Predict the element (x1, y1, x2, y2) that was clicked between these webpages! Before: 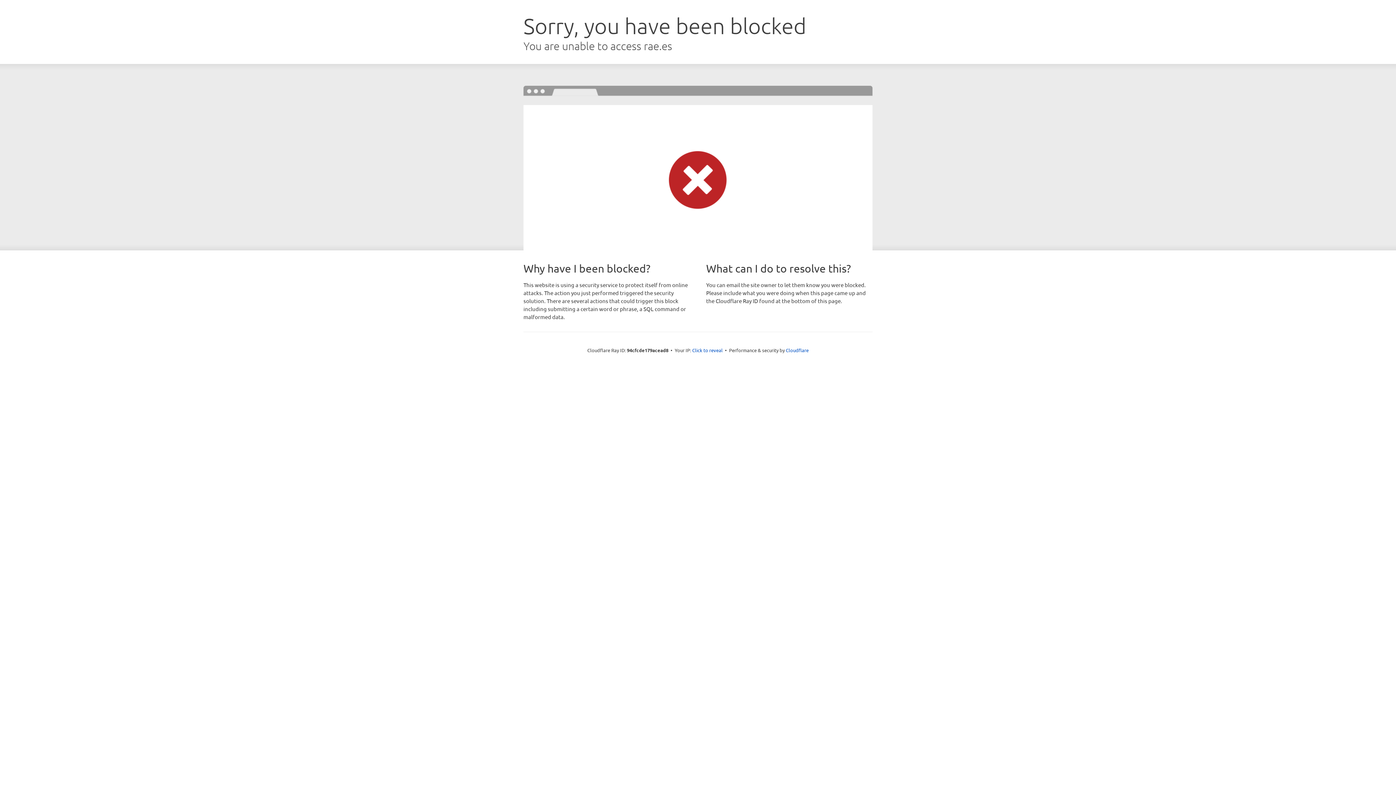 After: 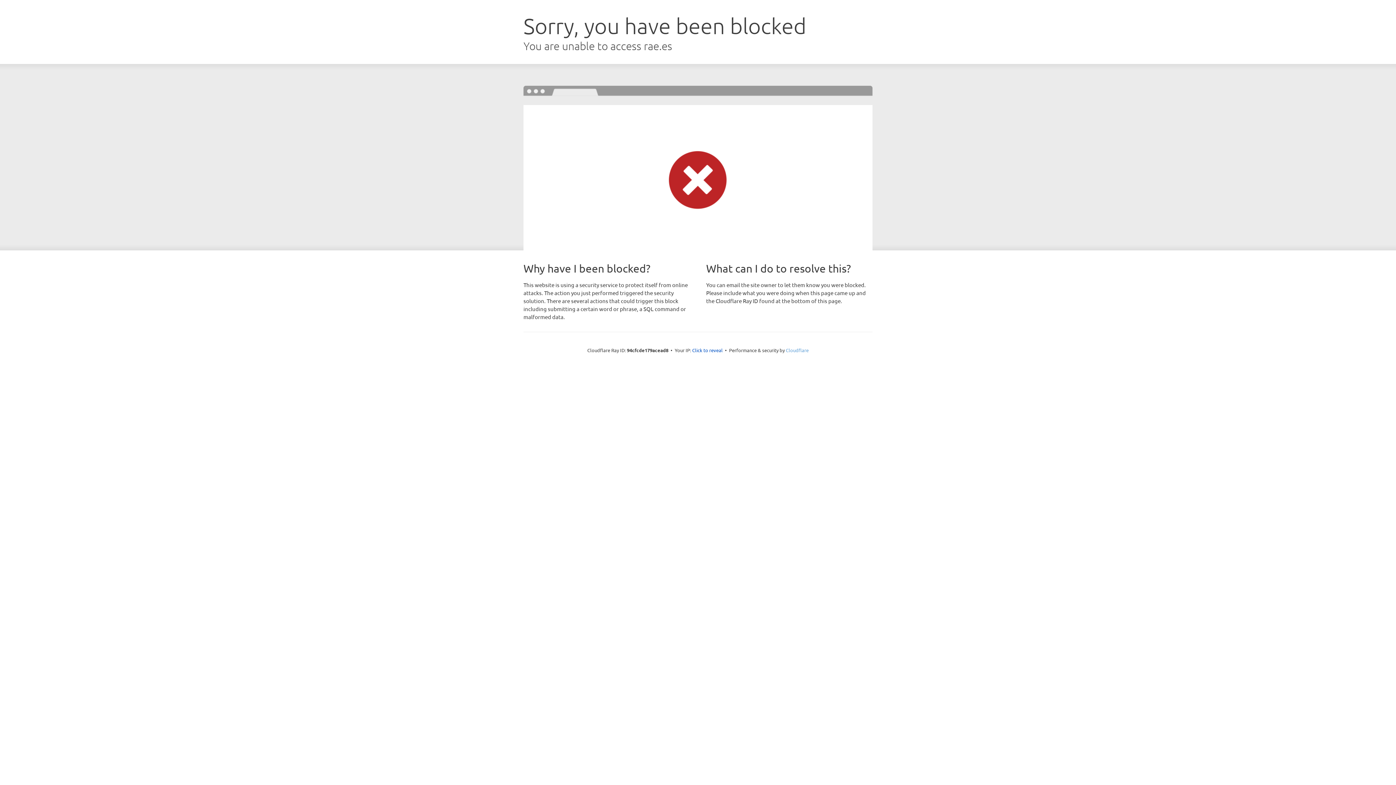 Action: bbox: (786, 347, 808, 353) label: Cloudflare